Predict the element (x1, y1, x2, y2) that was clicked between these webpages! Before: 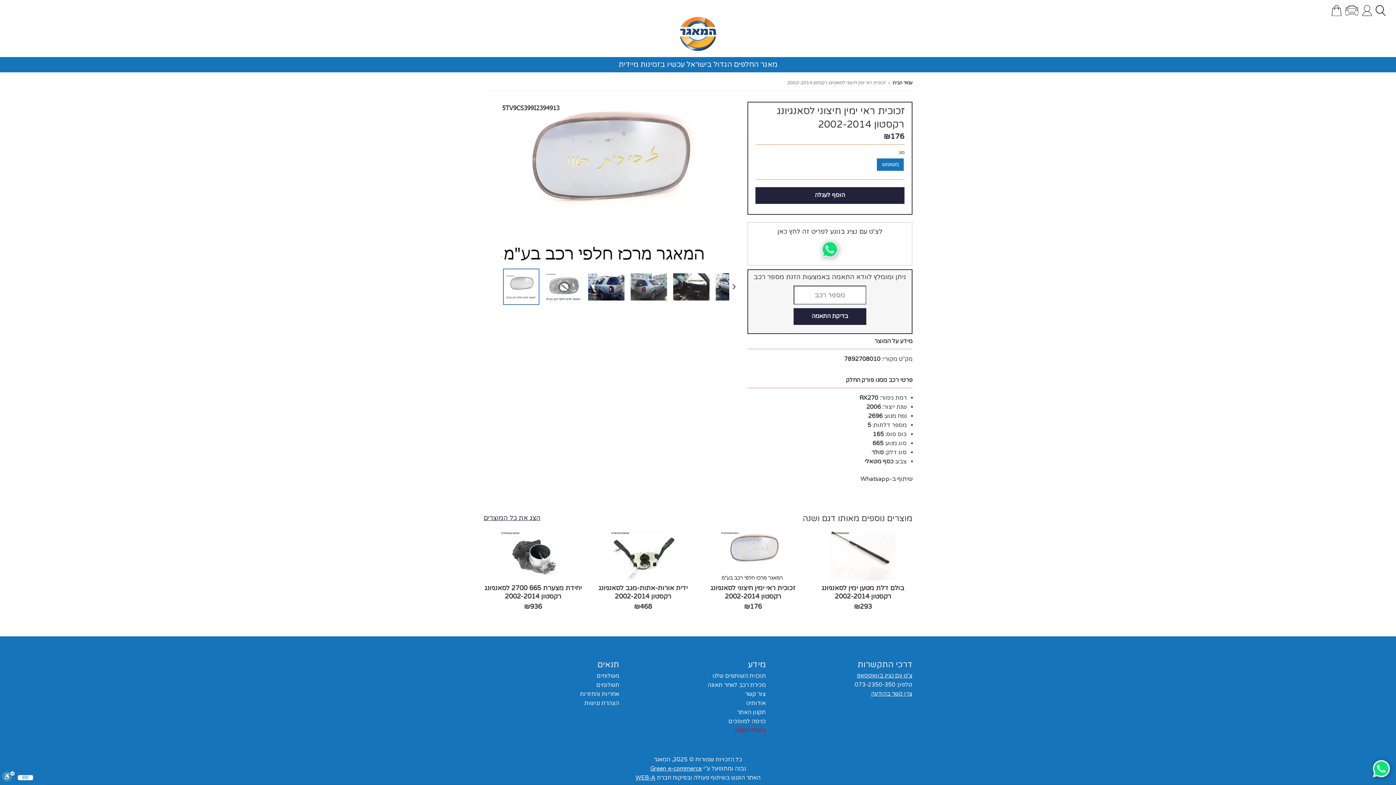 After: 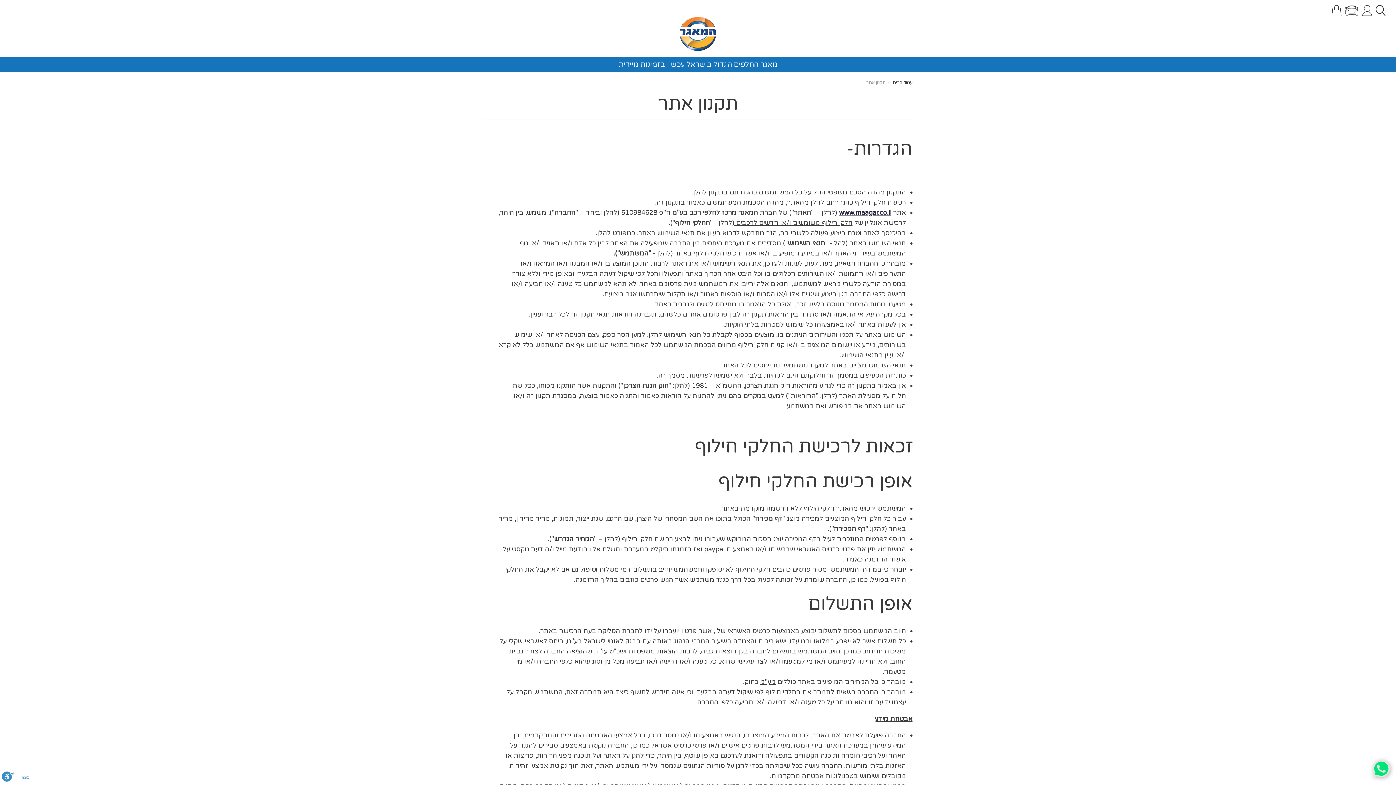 Action: bbox: (737, 709, 766, 716) label: תקנון האתר